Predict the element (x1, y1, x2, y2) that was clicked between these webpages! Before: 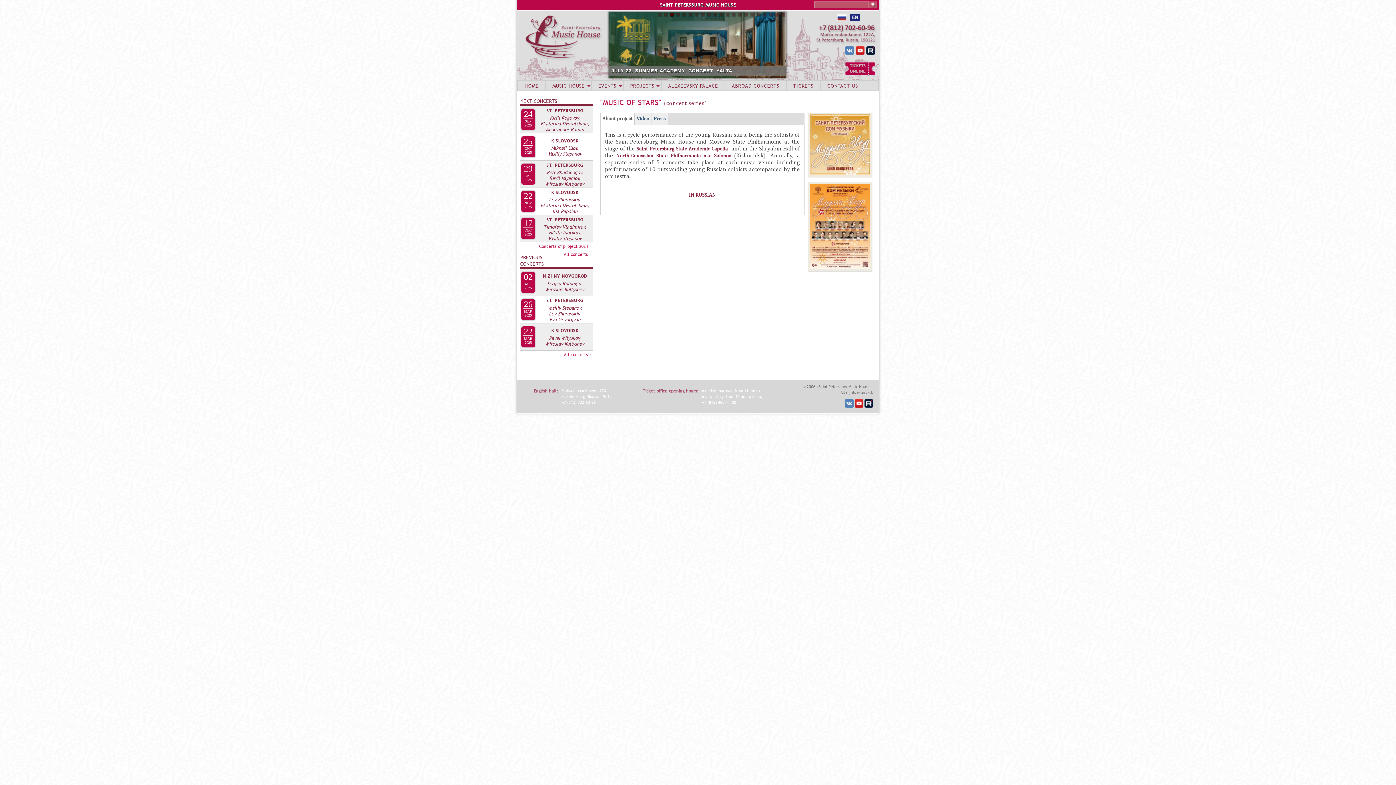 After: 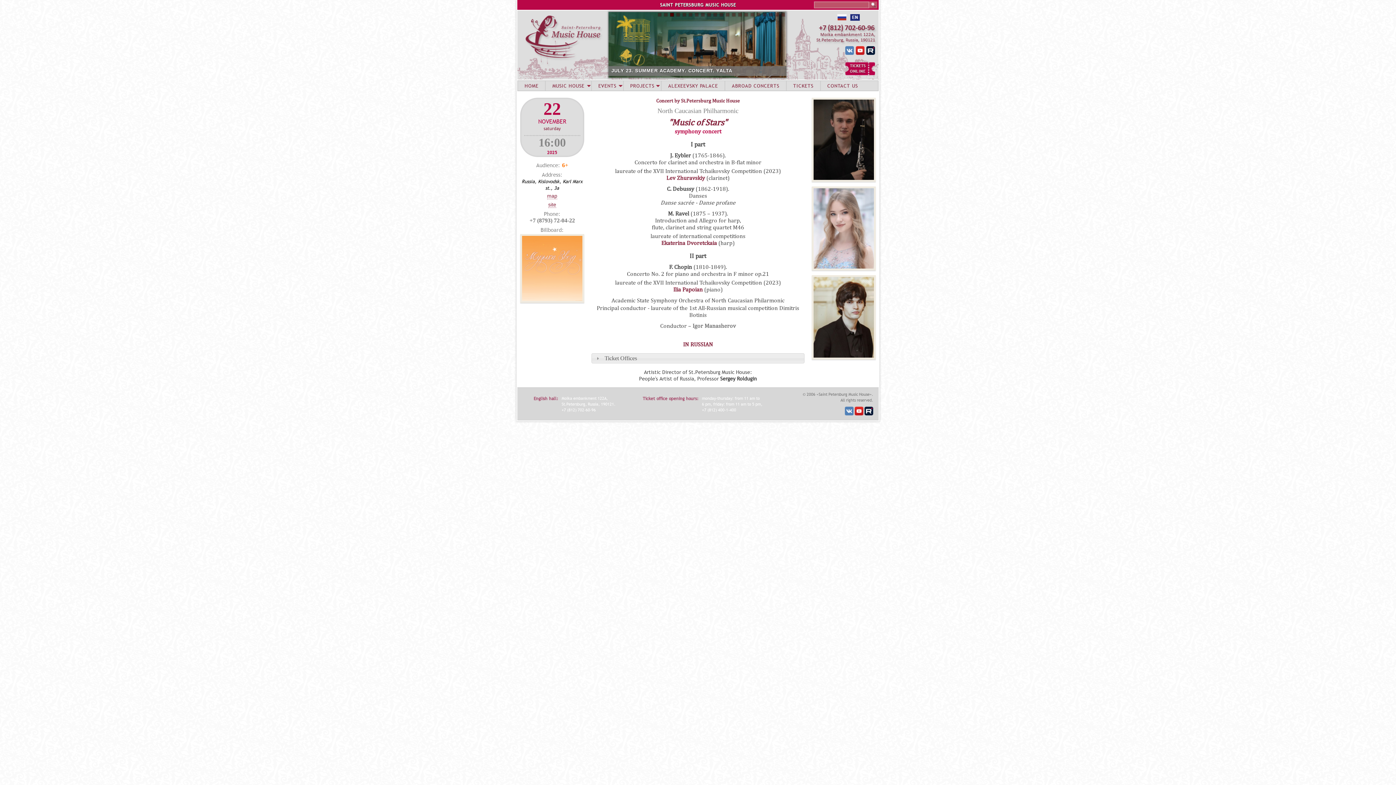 Action: label: KISLOVODSK bbox: (551, 189, 578, 196)